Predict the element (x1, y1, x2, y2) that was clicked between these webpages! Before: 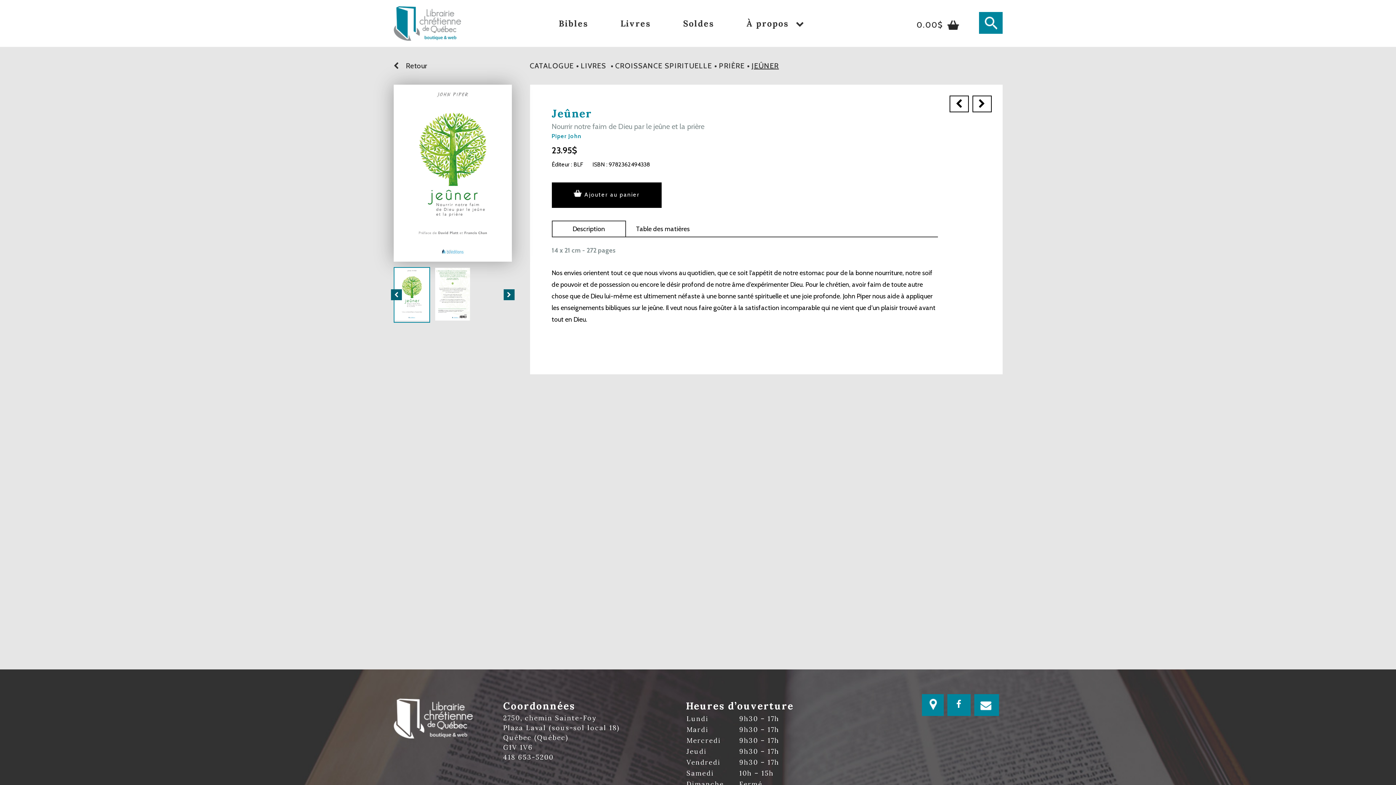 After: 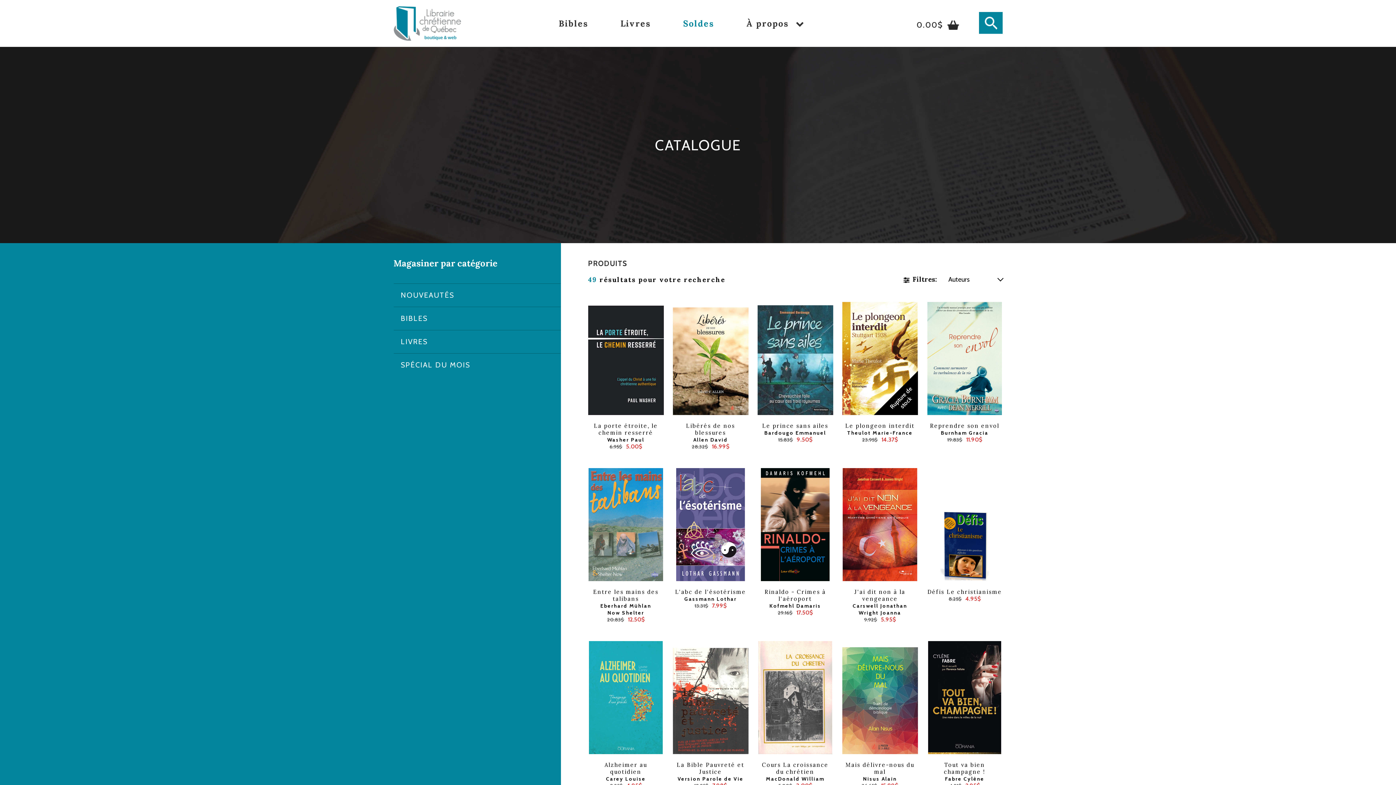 Action: bbox: (683, 18, 714, 28) label: Soldes